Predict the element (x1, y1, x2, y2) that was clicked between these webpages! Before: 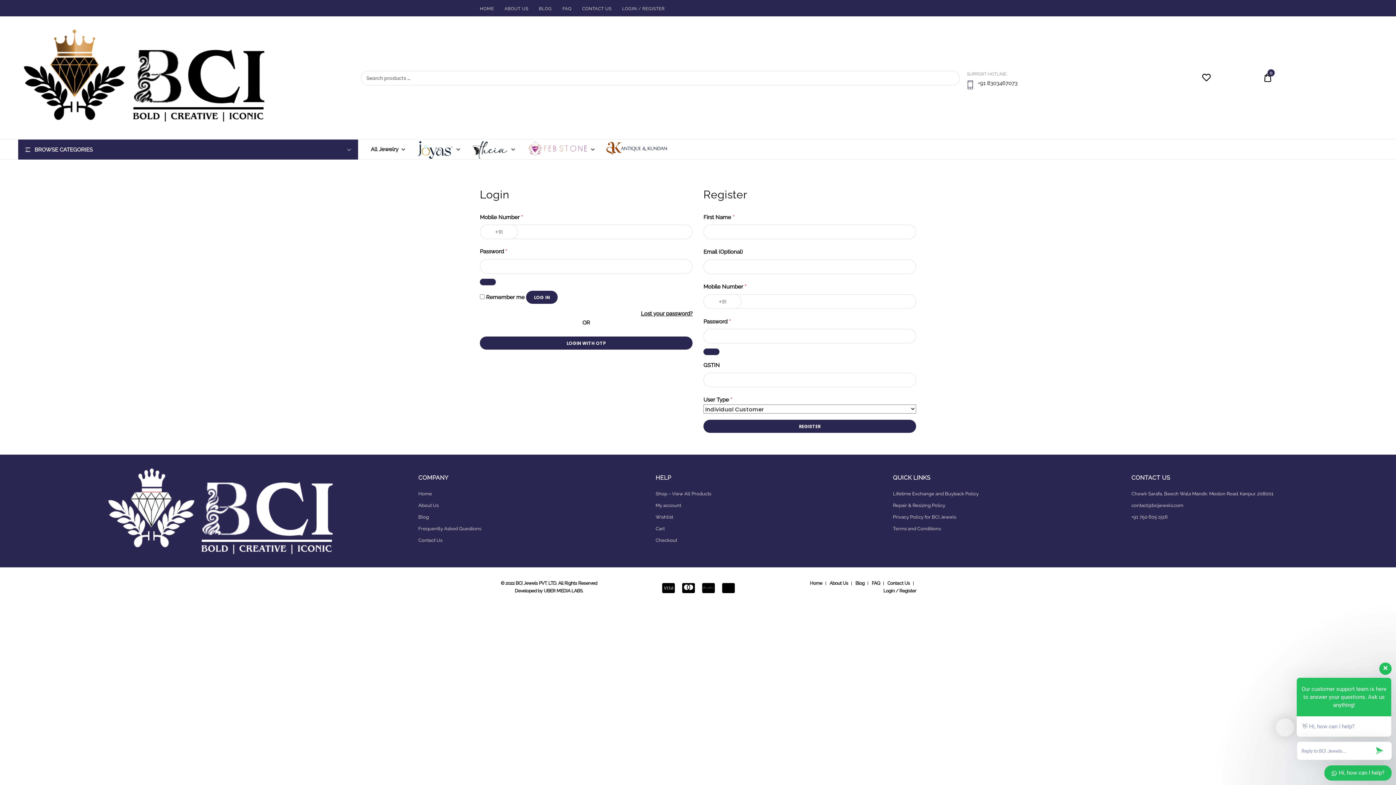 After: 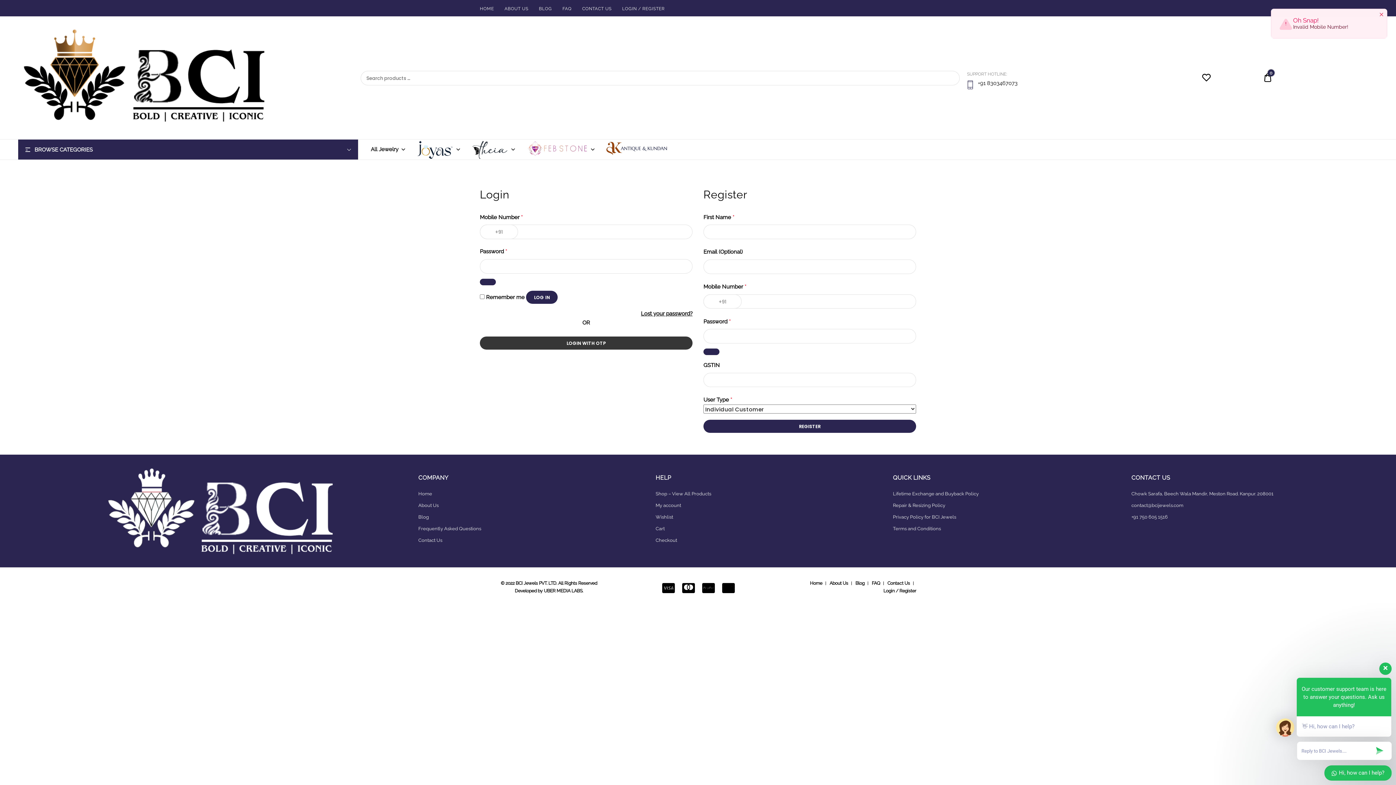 Action: bbox: (480, 336, 692, 349) label: LOGIN WITH OTP